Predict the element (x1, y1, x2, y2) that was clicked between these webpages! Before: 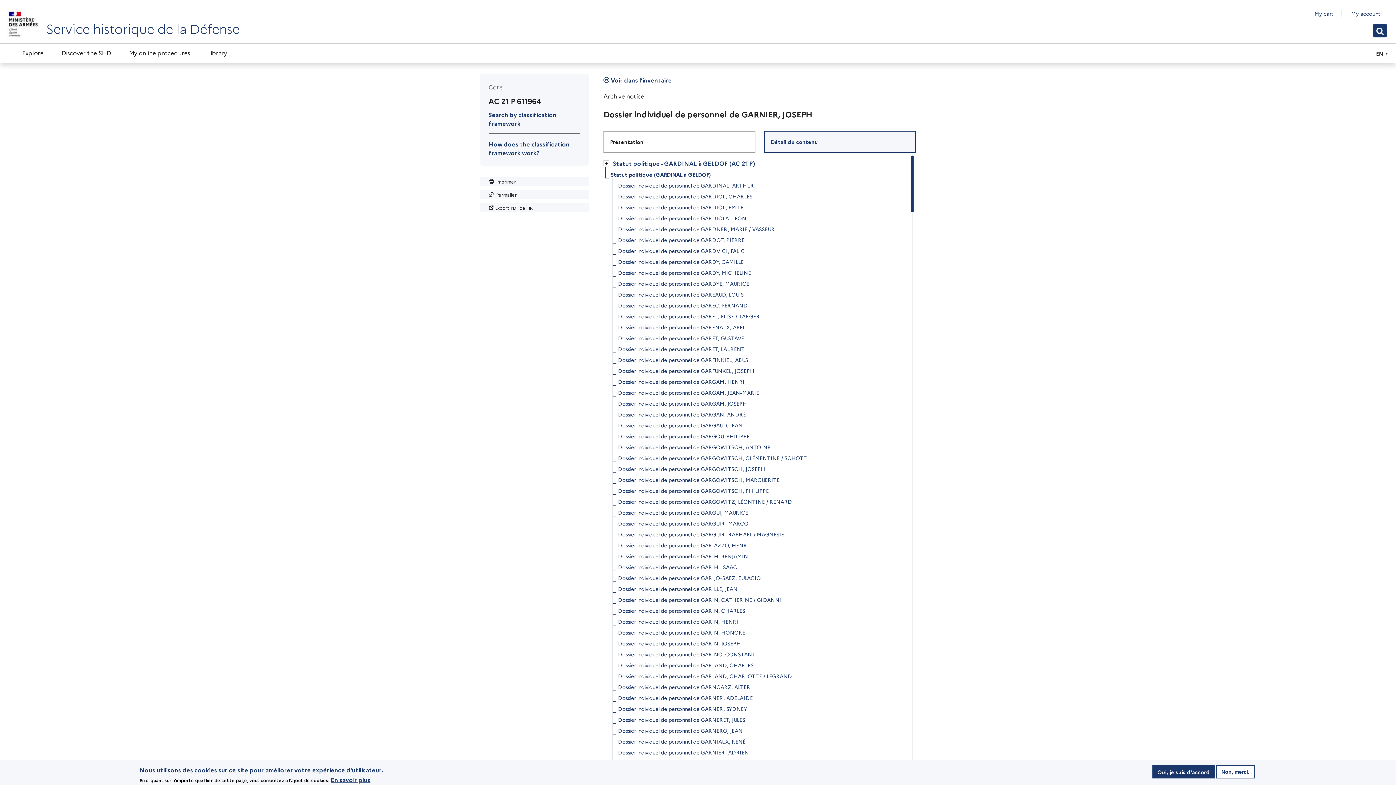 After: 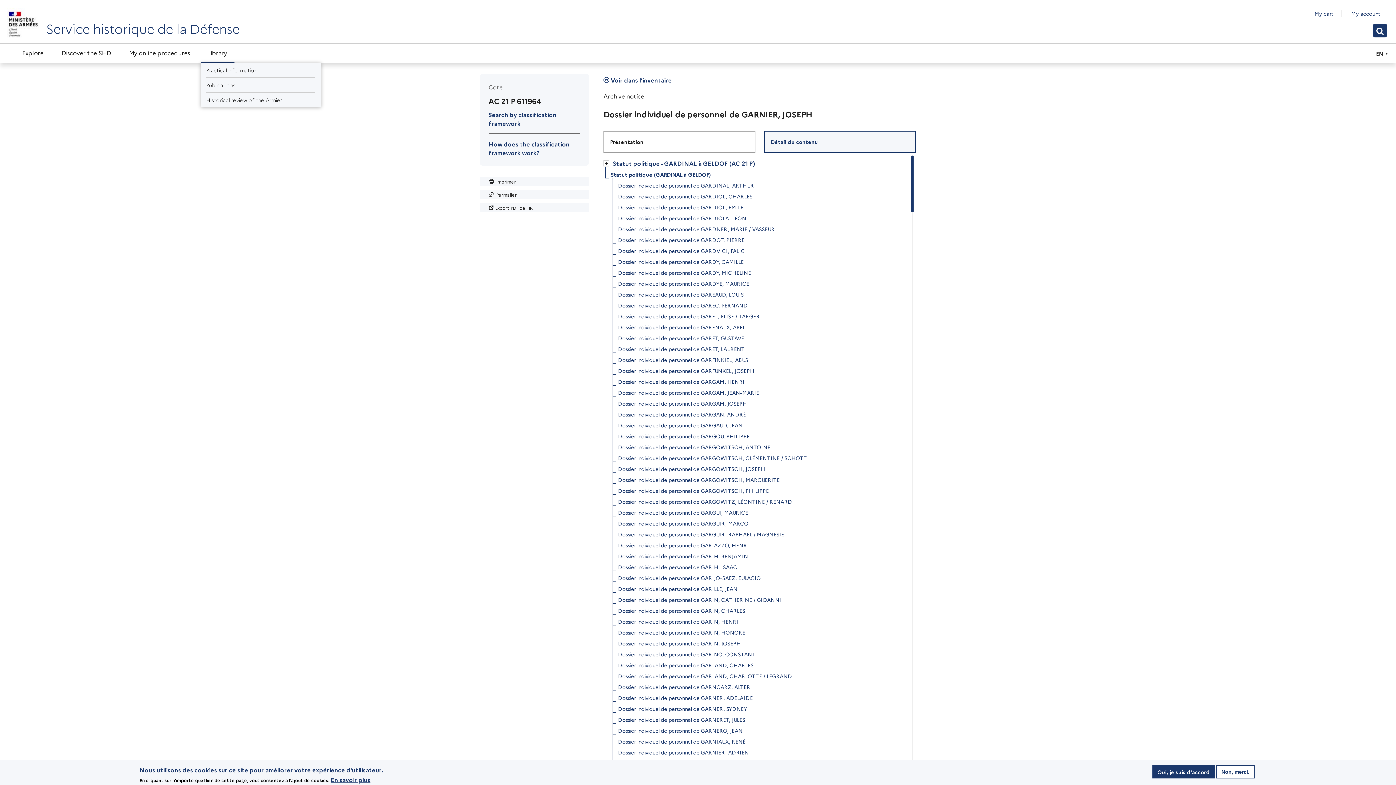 Action: bbox: (200, 43, 234, 62) label: Library